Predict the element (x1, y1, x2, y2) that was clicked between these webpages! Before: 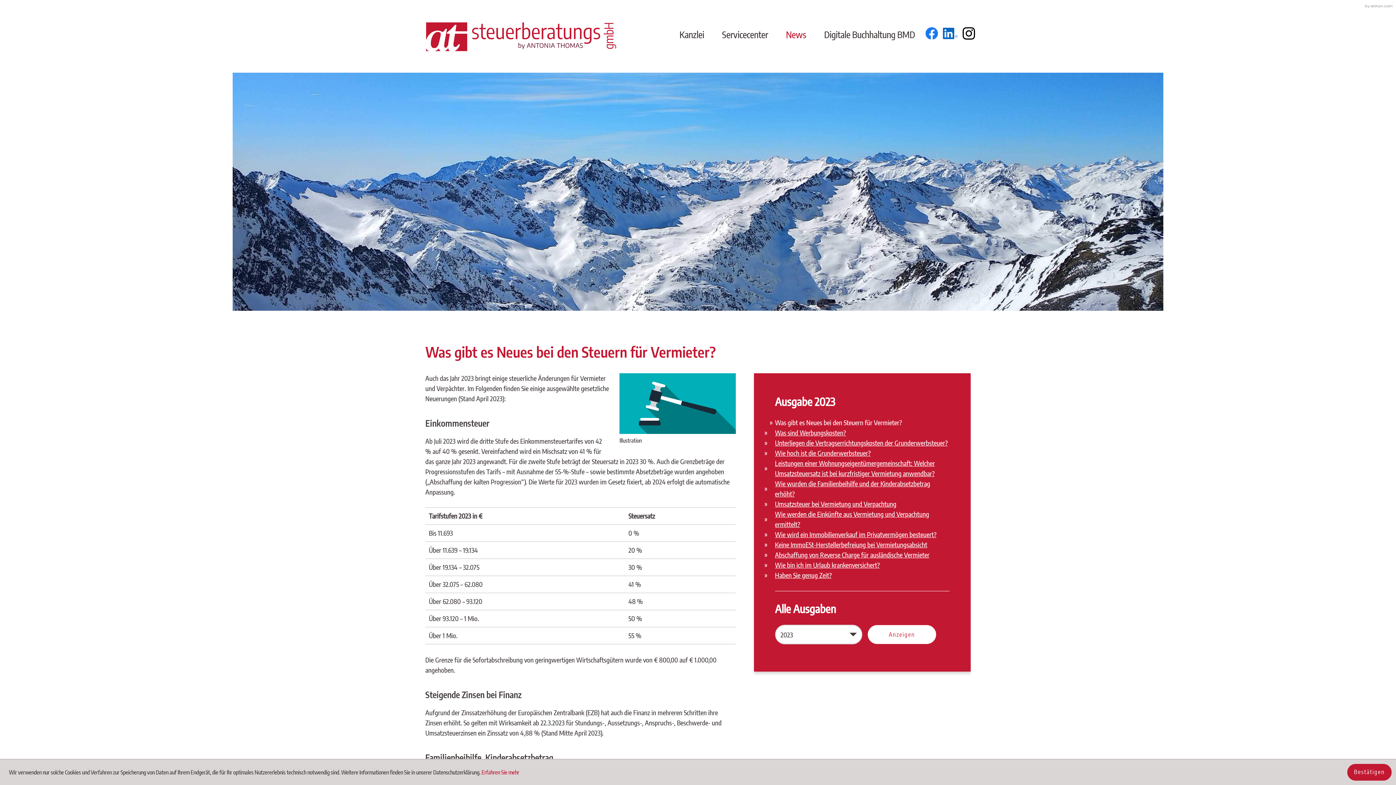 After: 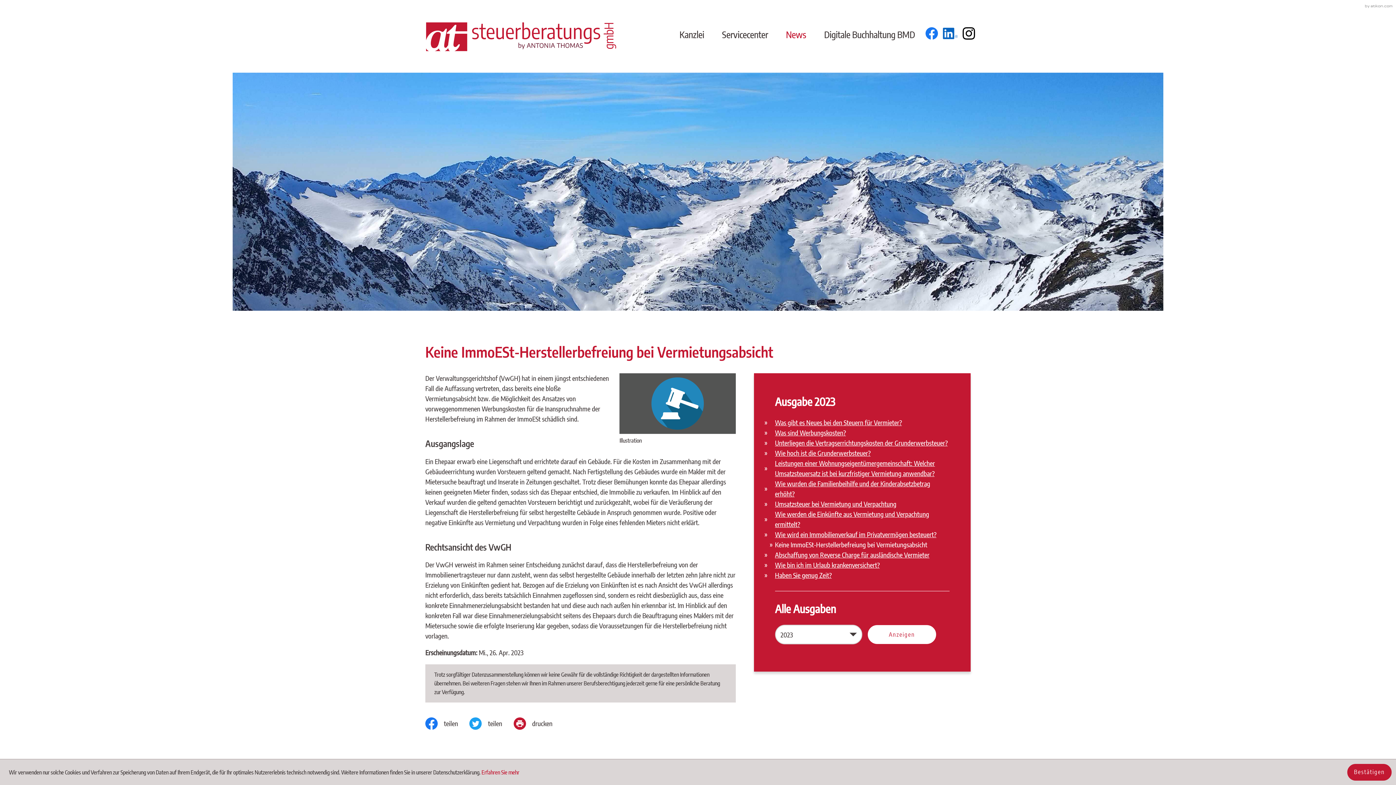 Action: label: Keine ImmoESt-Herstellerbefreiung bei Vermietungsabsicht (Ausgabe 2023) bbox: (775, 540, 927, 549)